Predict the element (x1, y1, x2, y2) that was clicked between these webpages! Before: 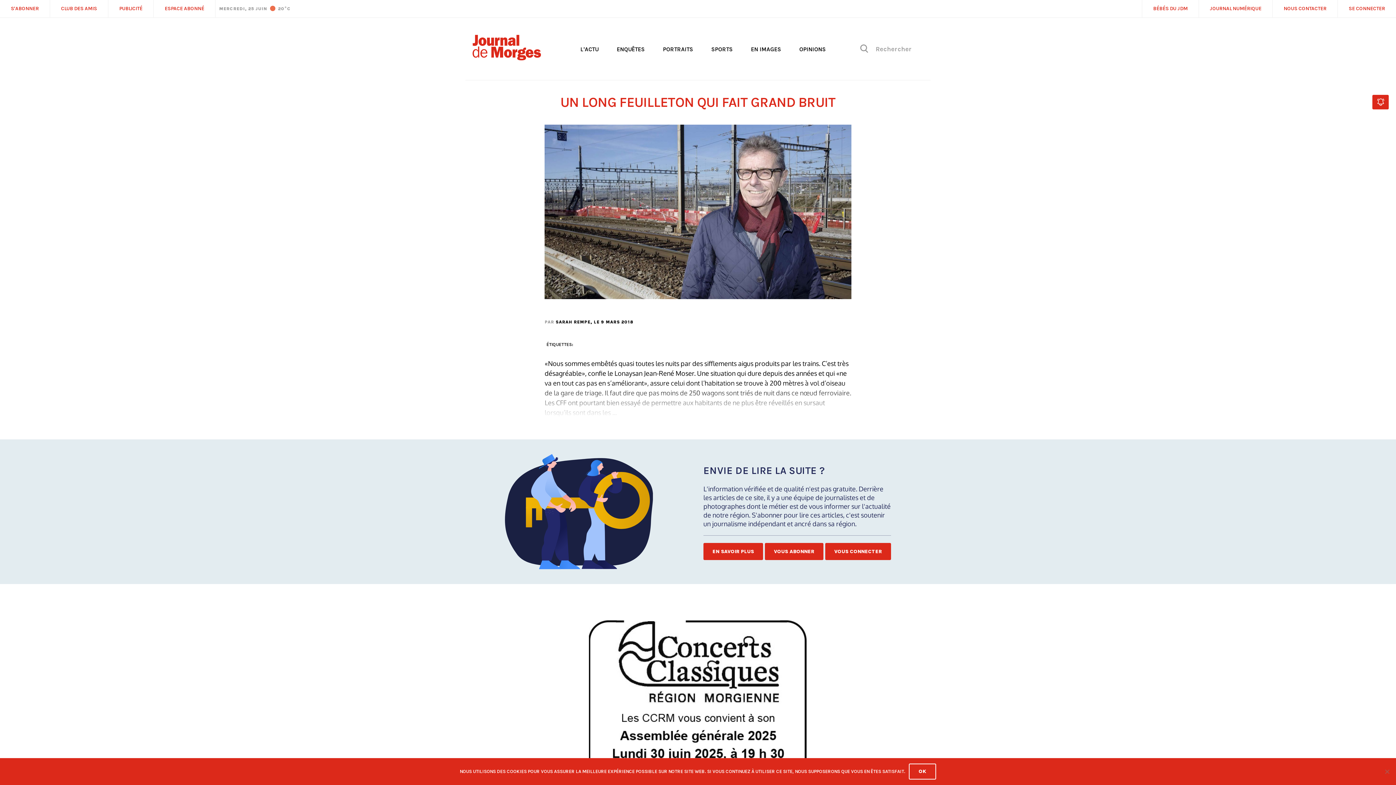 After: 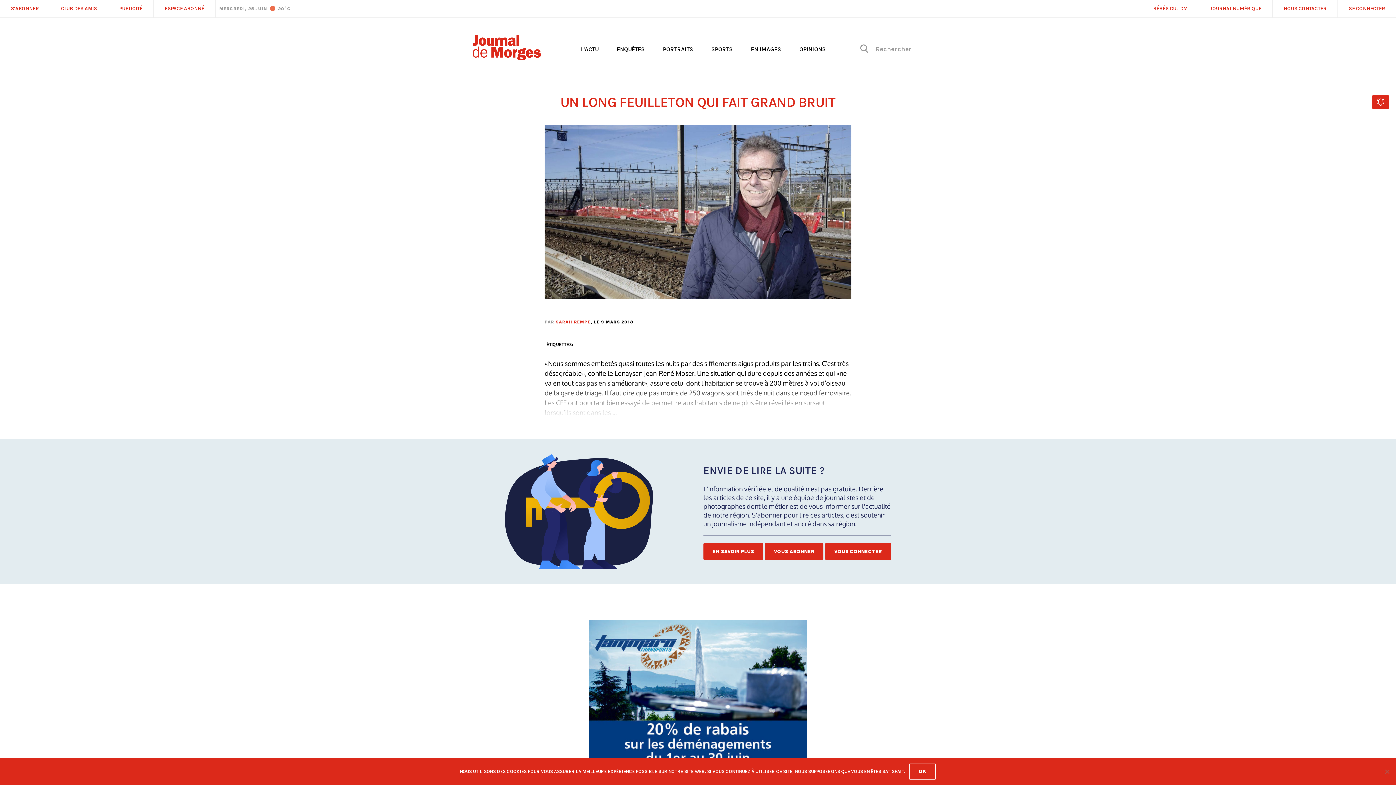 Action: bbox: (555, 317, 590, 327) label: SARAH REMPE